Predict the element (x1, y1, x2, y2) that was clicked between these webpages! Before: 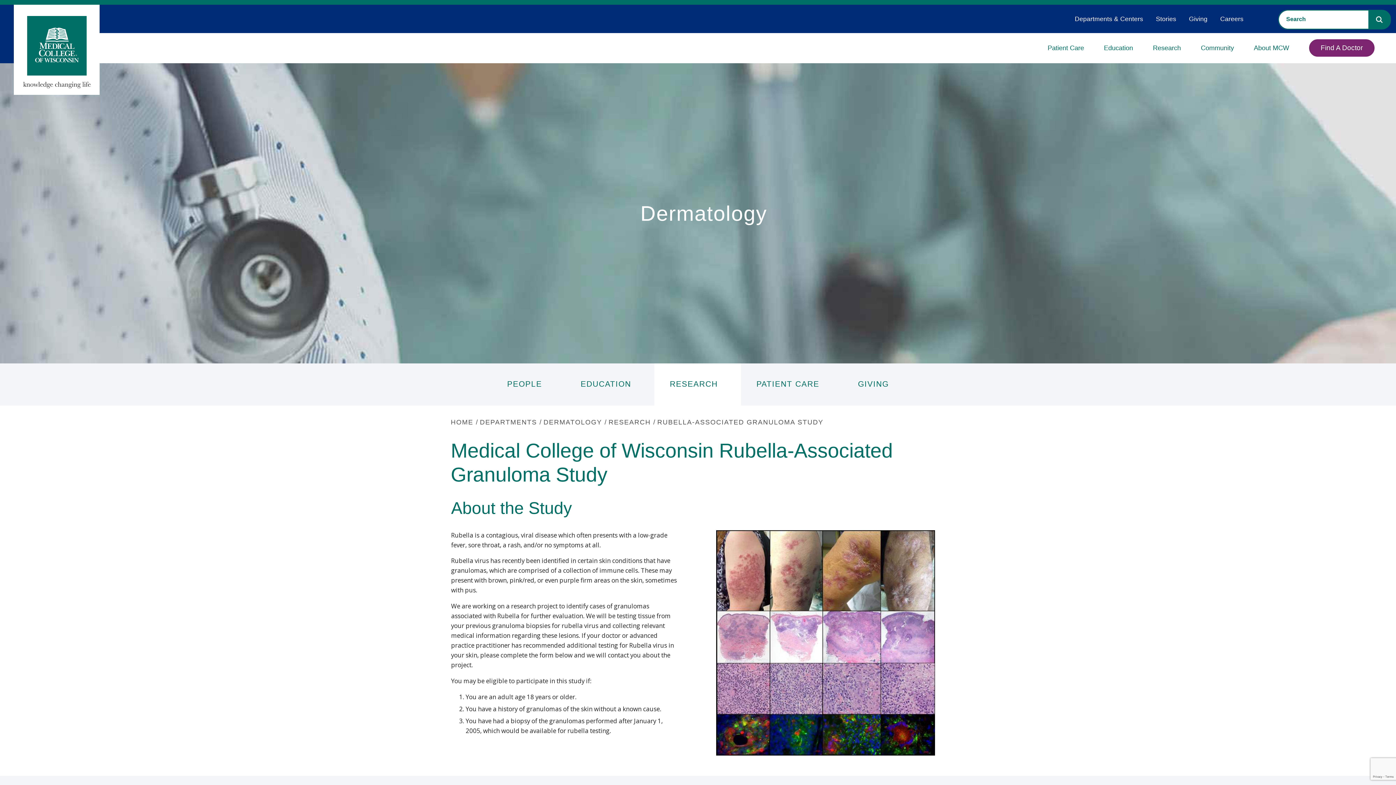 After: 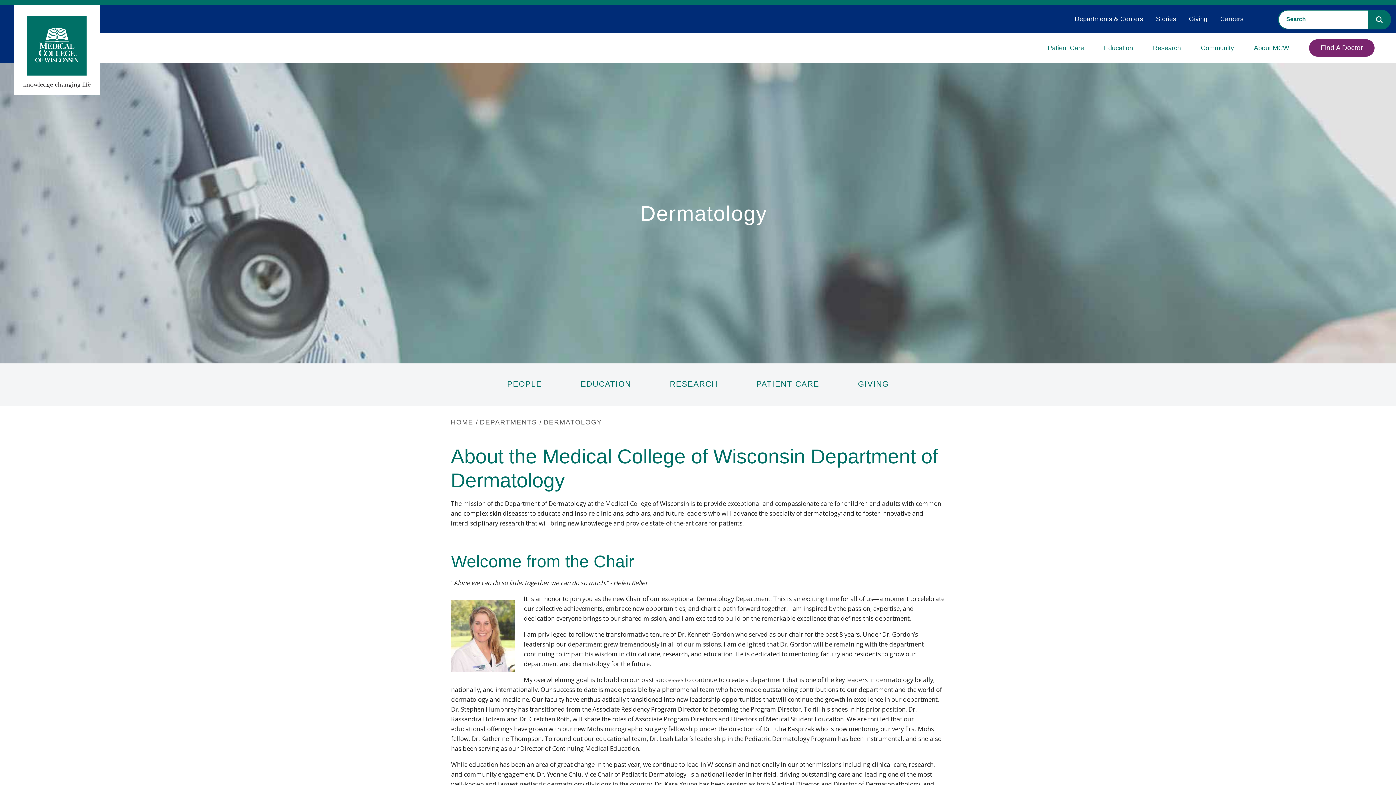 Action: bbox: (456, 200, 951, 225) label: Dermatology